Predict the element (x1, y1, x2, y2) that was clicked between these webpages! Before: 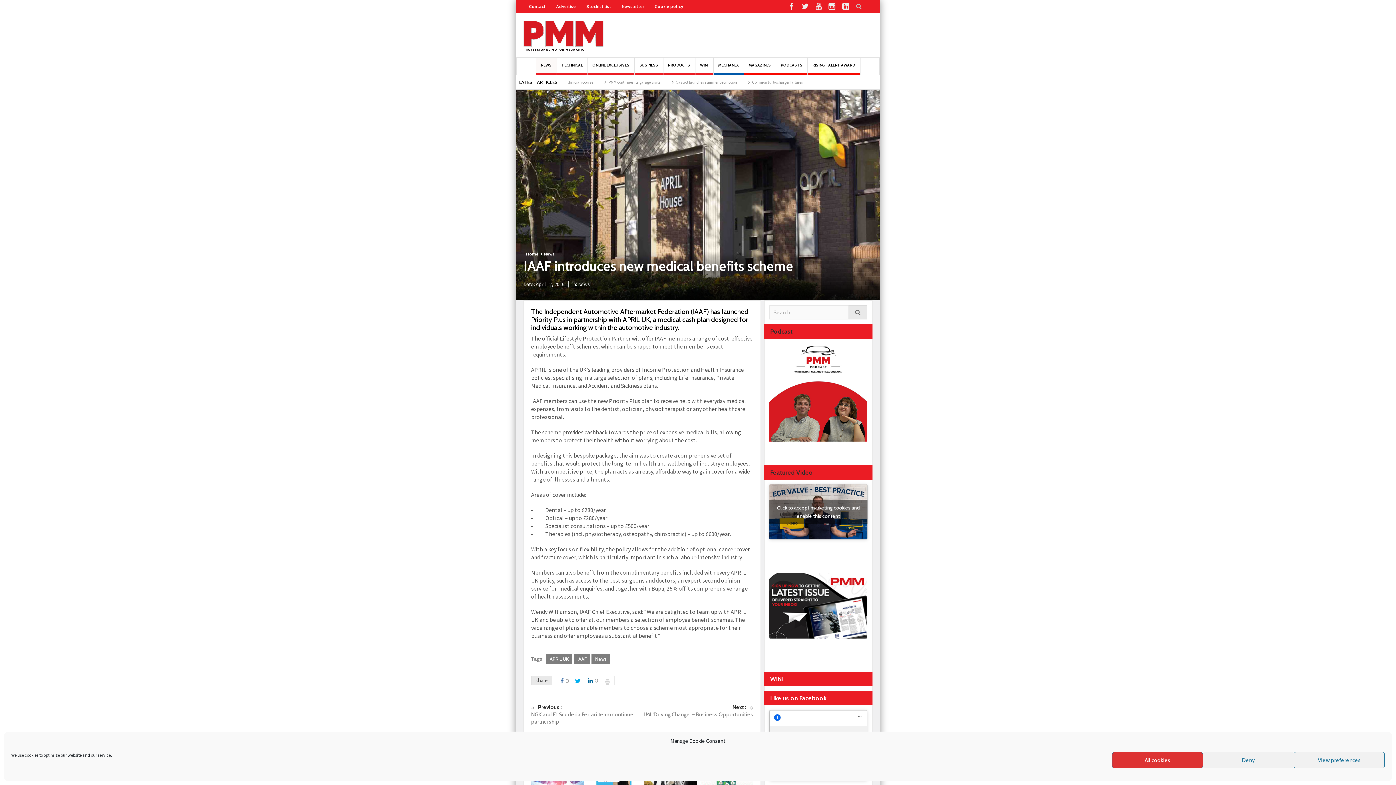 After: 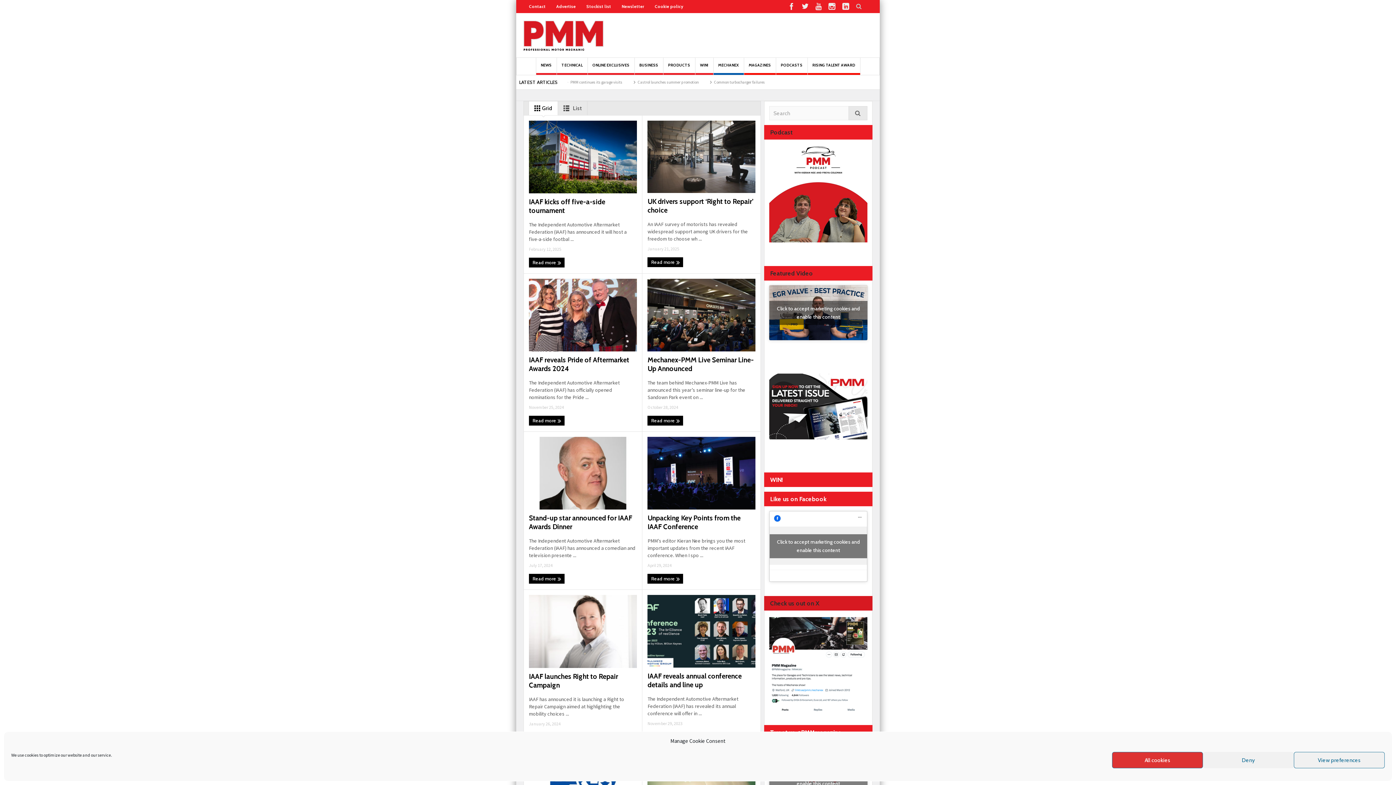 Action: label: IAAF bbox: (573, 654, 590, 664)